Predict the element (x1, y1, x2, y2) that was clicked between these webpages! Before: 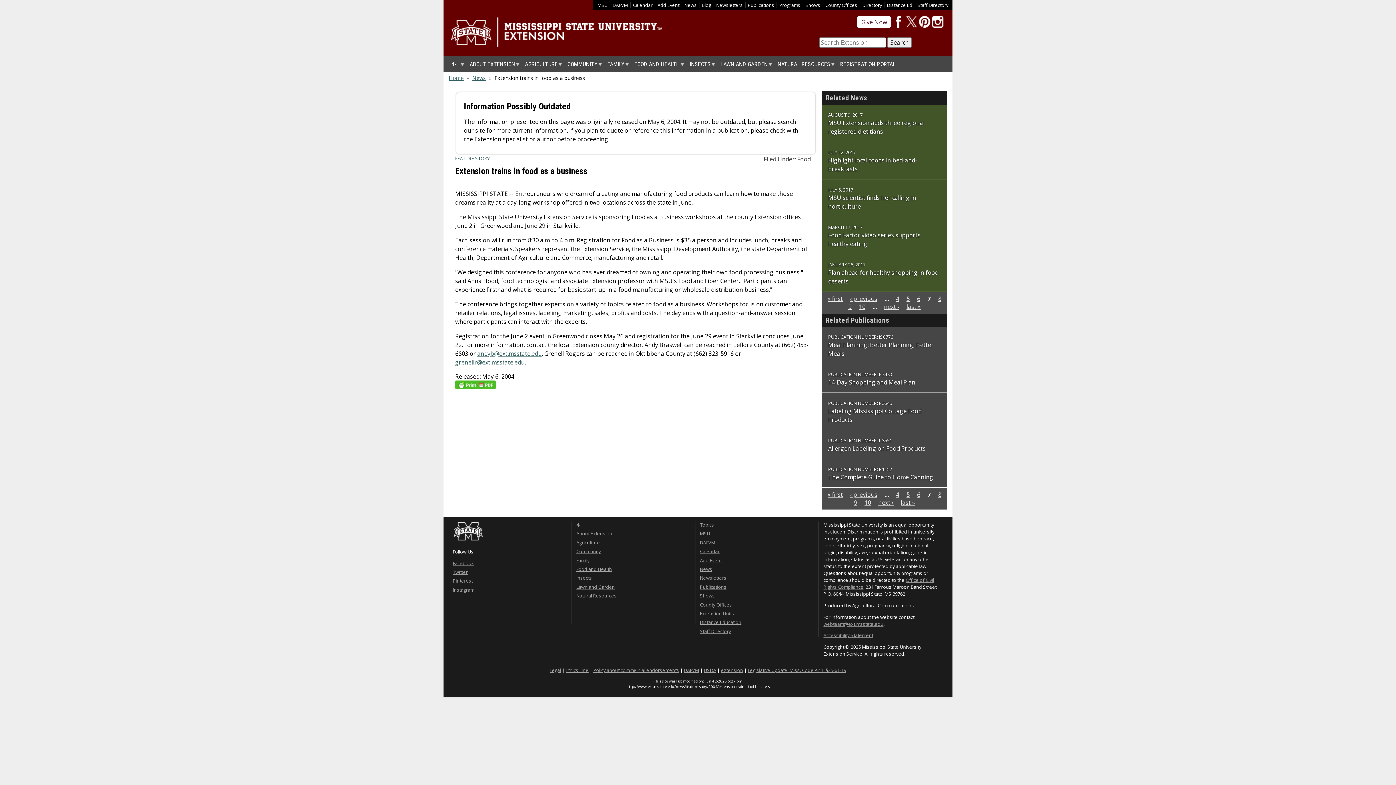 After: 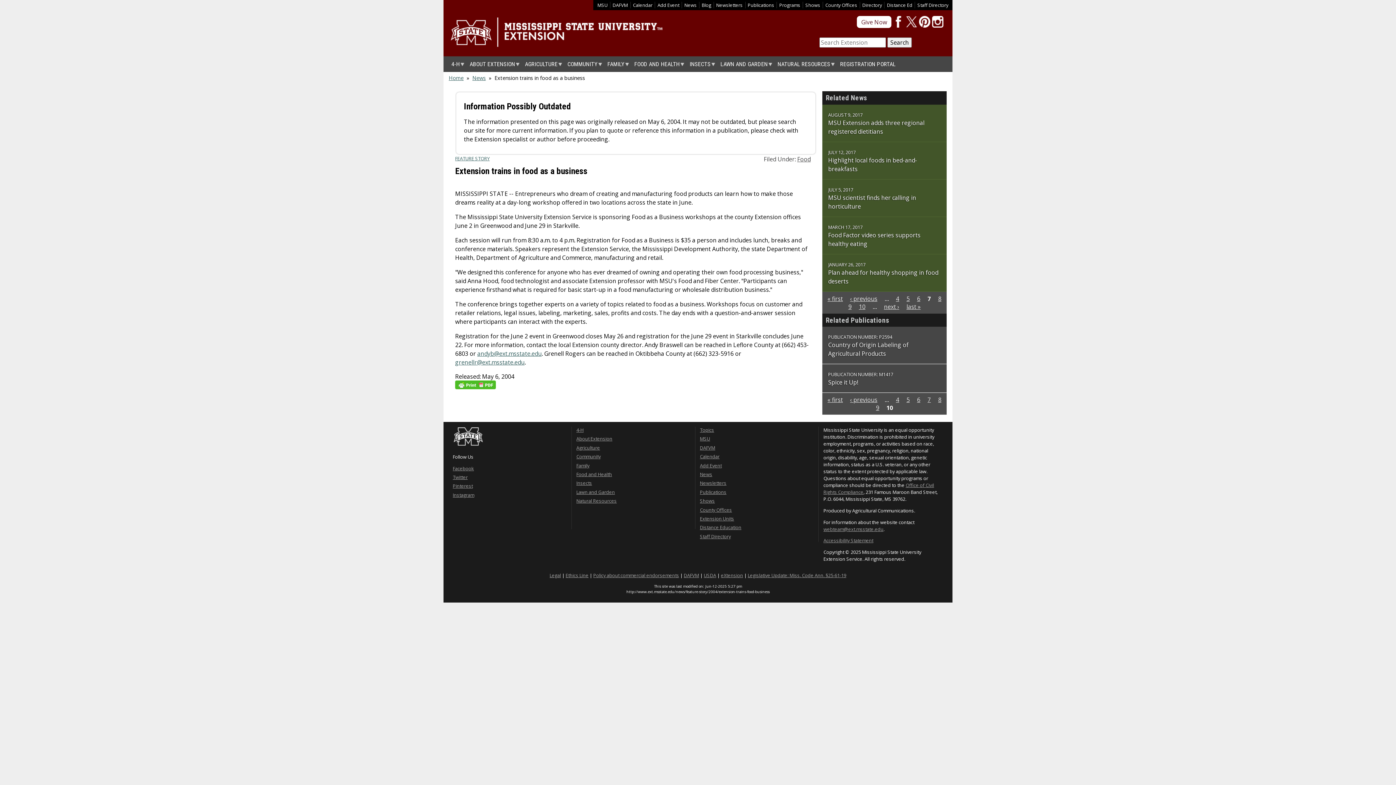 Action: bbox: (901, 499, 915, 507) label: last »